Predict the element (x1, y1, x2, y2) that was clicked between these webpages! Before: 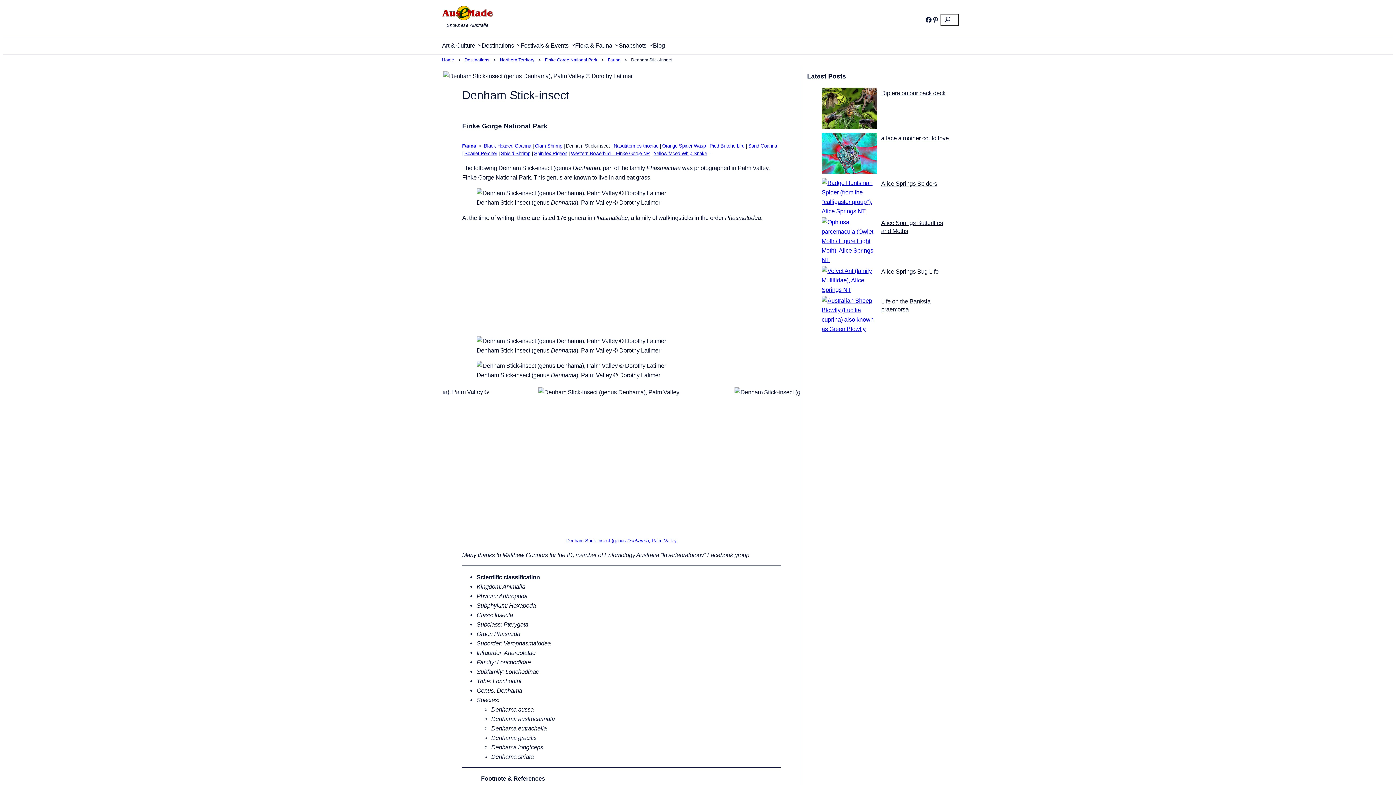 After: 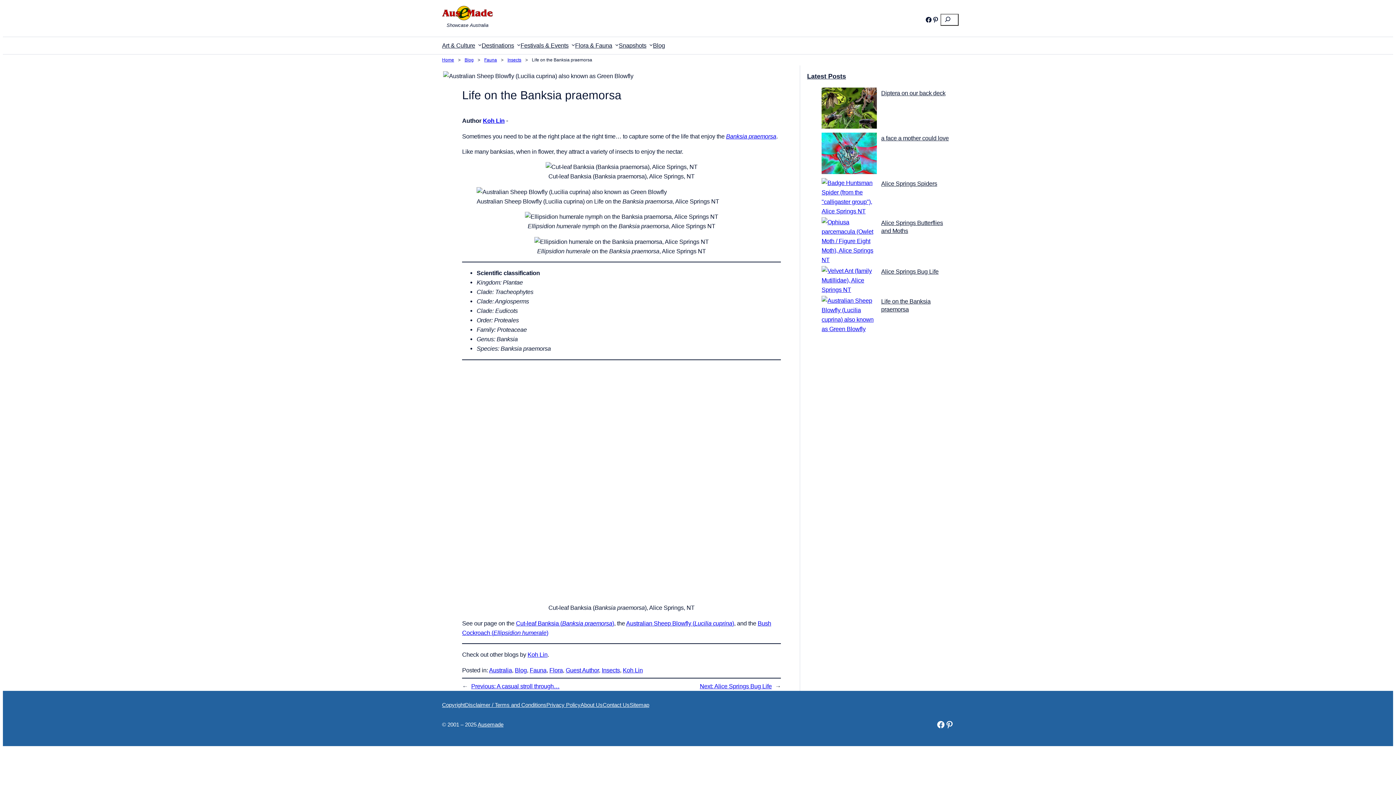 Action: label: Life on the Banksia praemorsa bbox: (821, 296, 876, 333)